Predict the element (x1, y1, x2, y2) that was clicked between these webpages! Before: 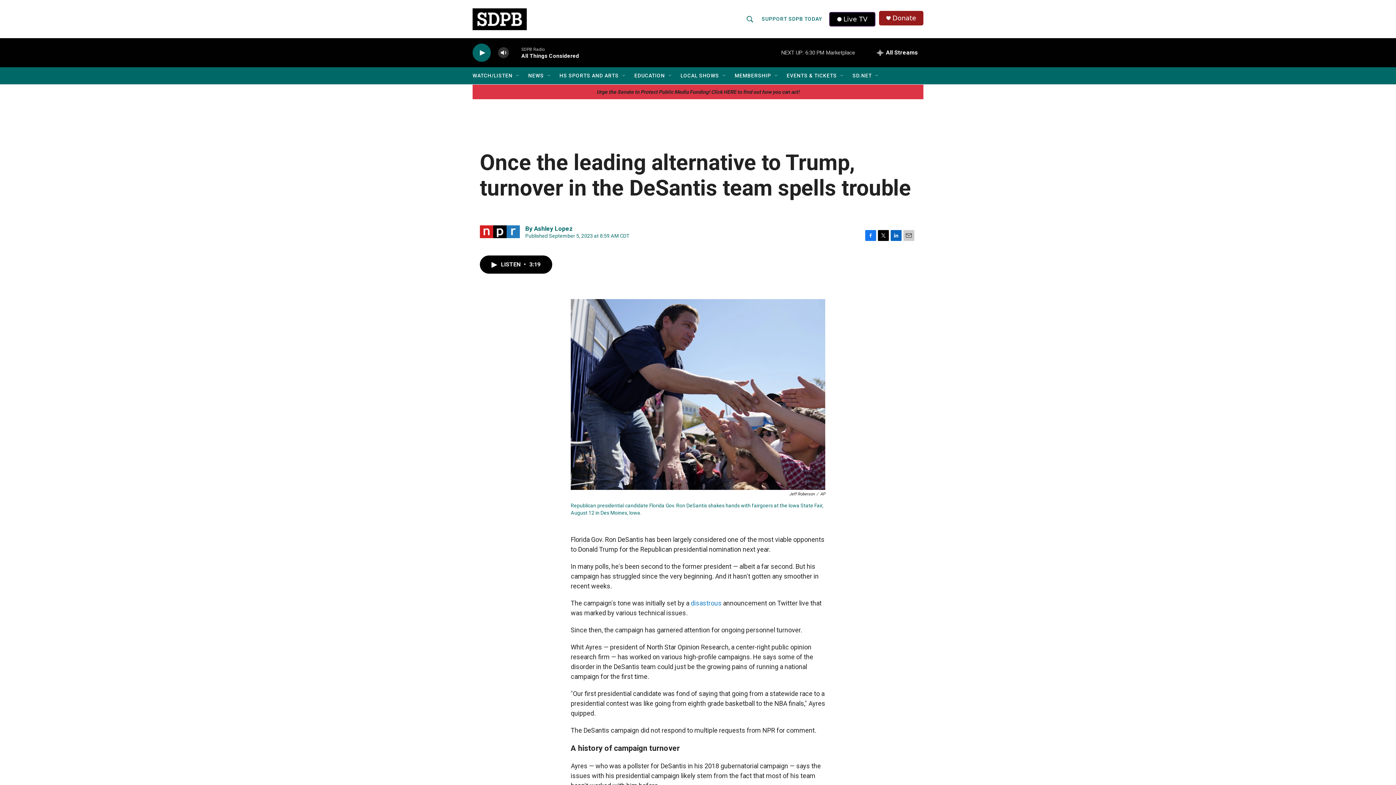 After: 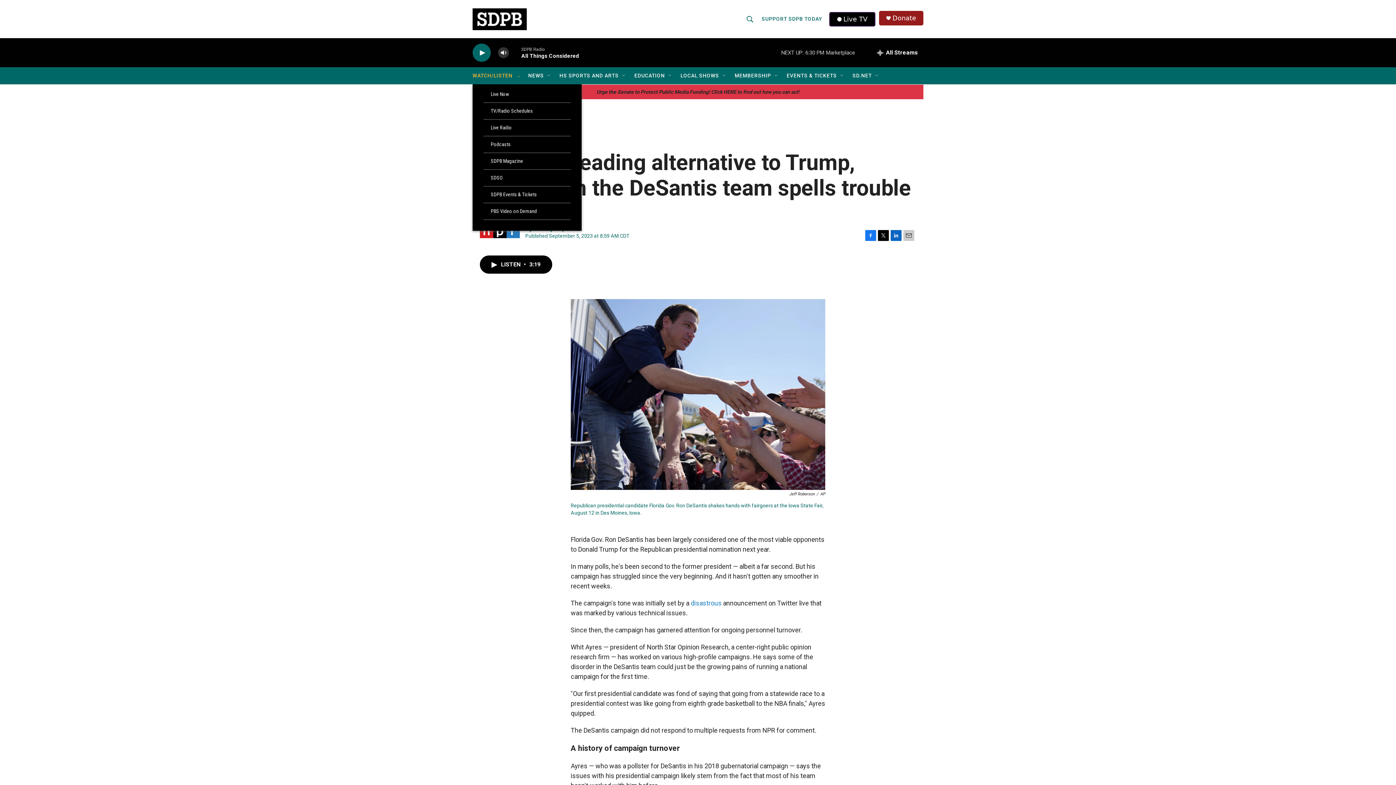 Action: label: Open Sub Navigation bbox: (515, 72, 521, 78)